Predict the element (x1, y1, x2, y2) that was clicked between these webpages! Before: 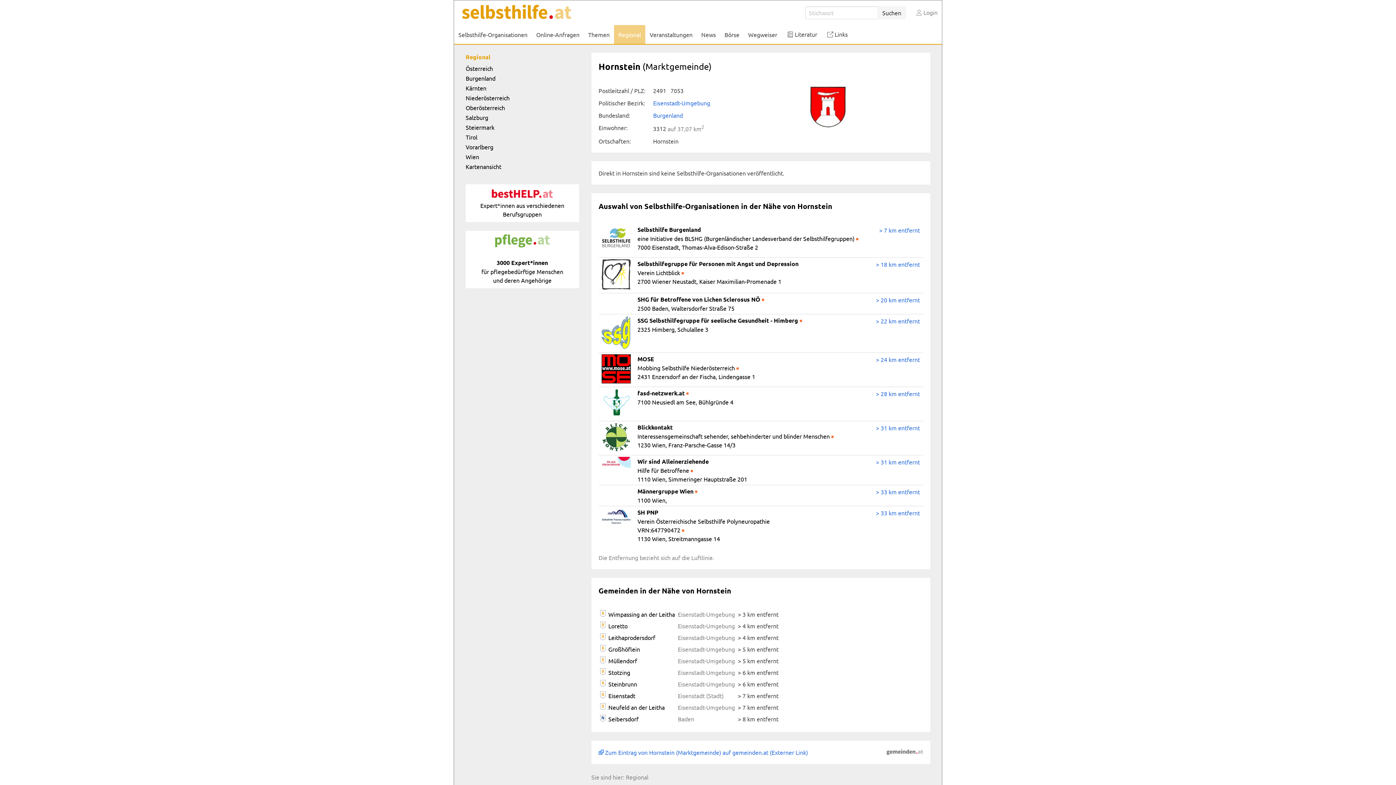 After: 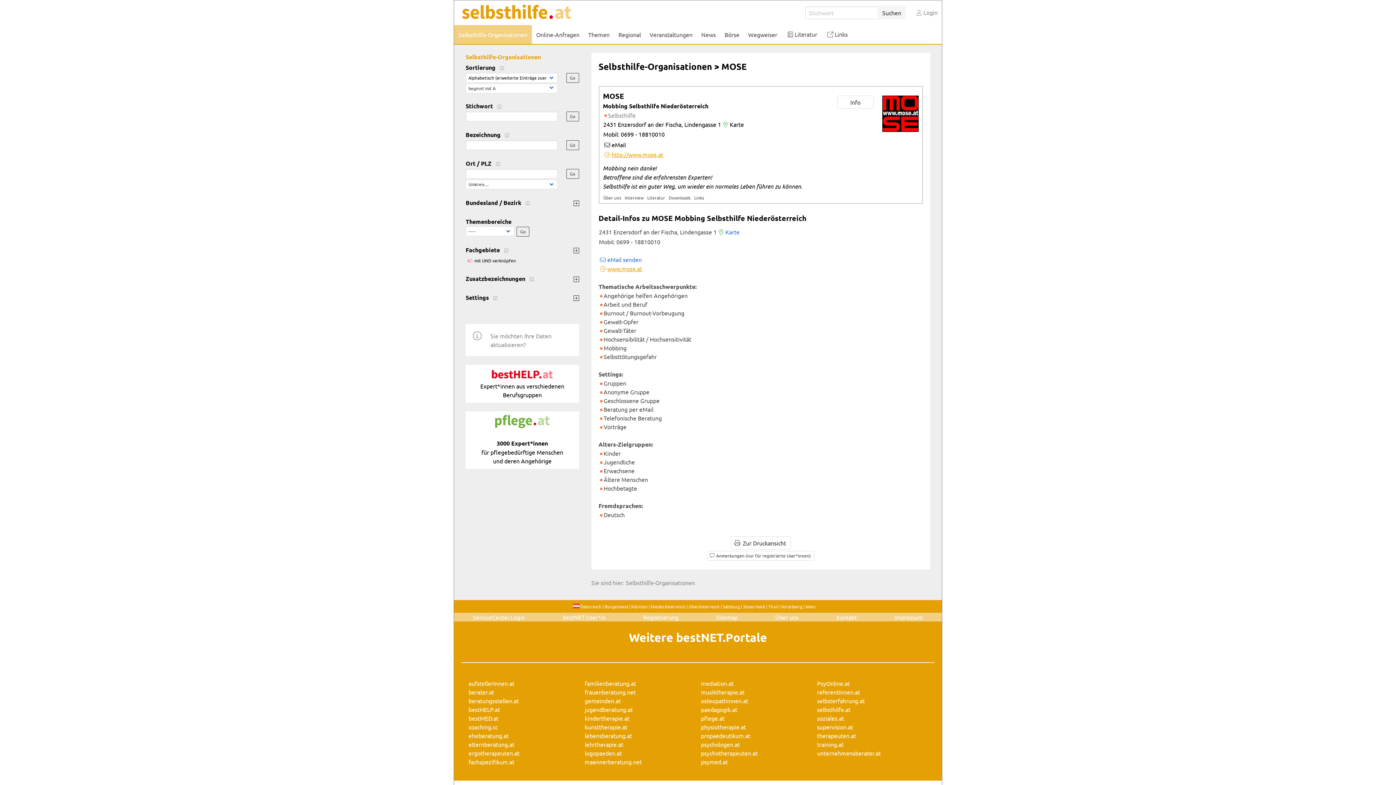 Action: label: MOSE
Mobbing Selbsthilfe Niederösterreich
2431 Enzersdorf an der Fischa, Lindengasse 1 bbox: (637, 355, 755, 380)